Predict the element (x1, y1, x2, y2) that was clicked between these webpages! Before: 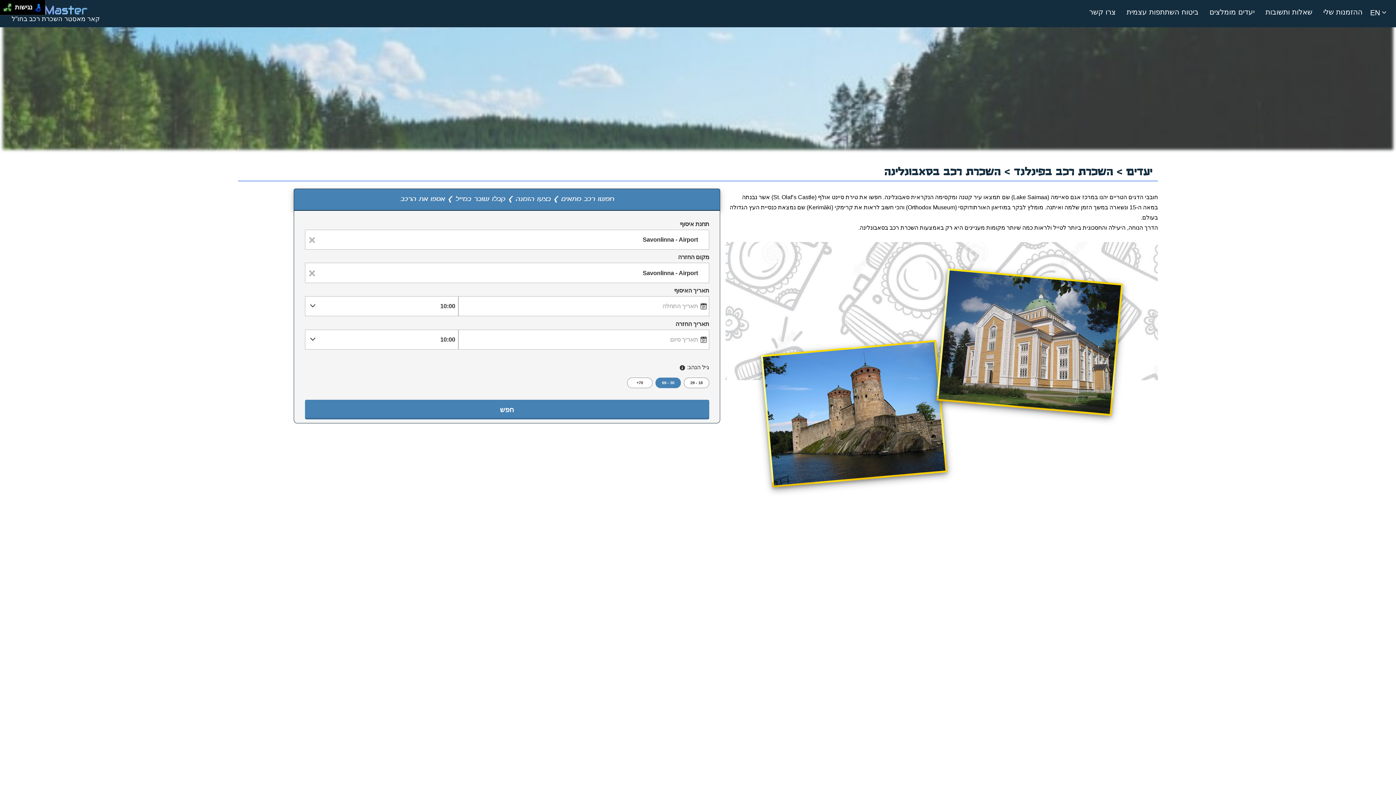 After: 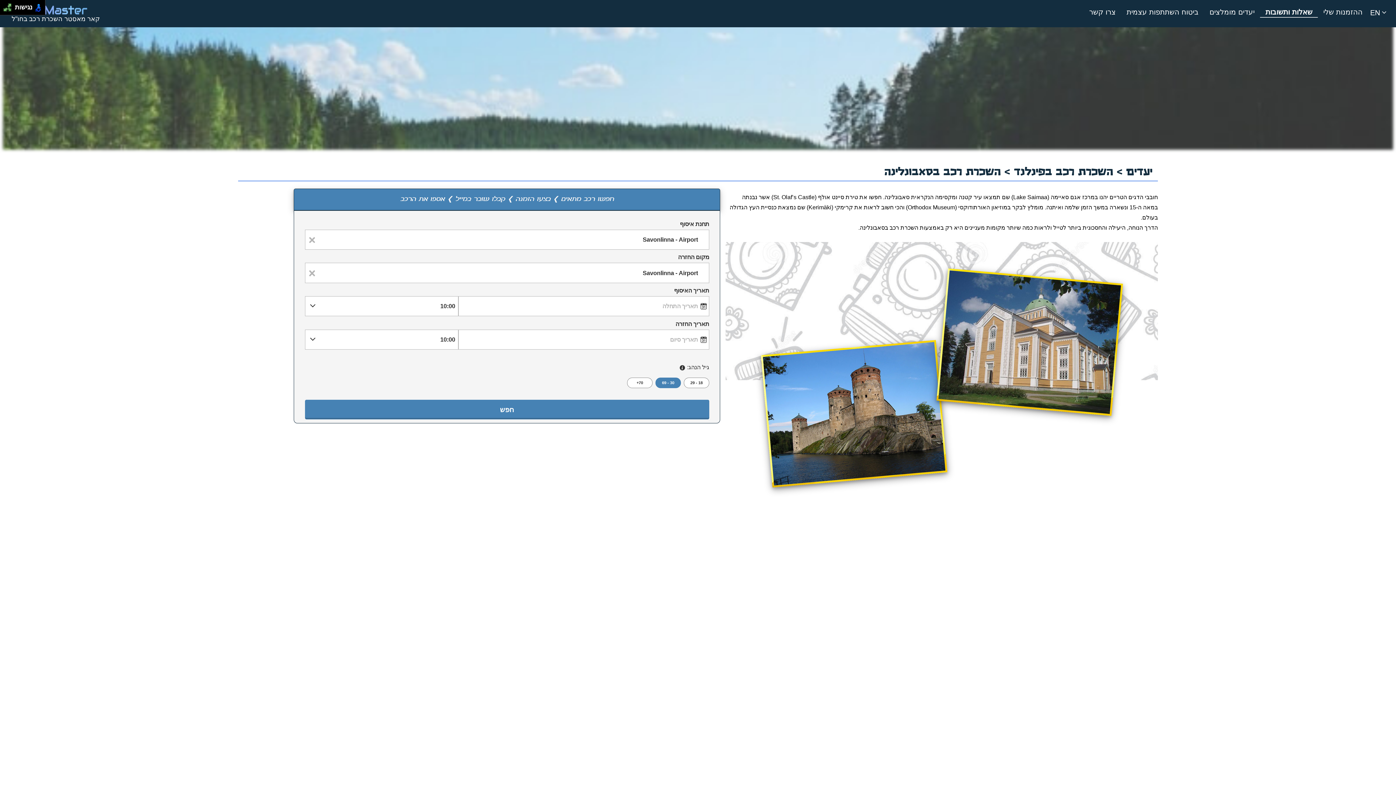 Action: bbox: (1260, 2, 1318, 19) label: שאלות ותשובות